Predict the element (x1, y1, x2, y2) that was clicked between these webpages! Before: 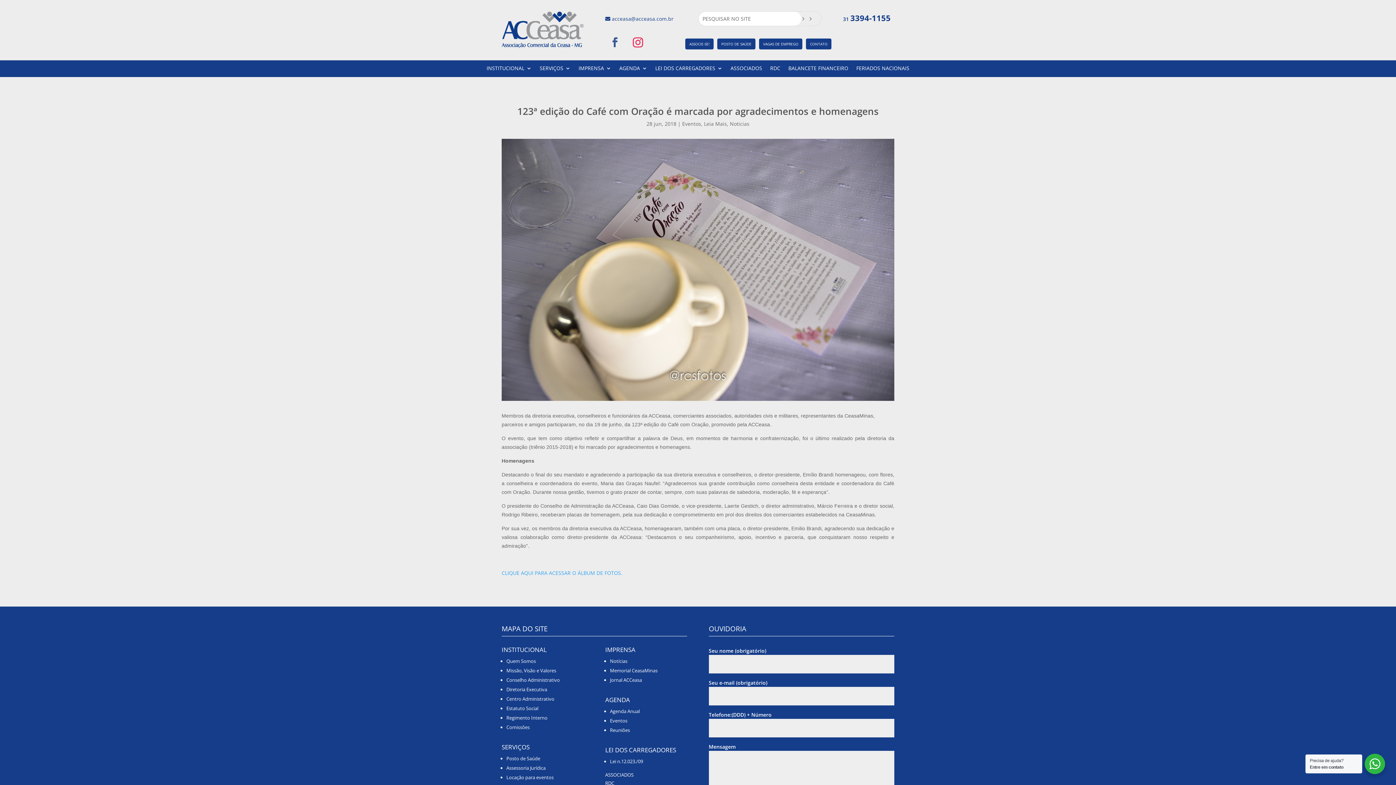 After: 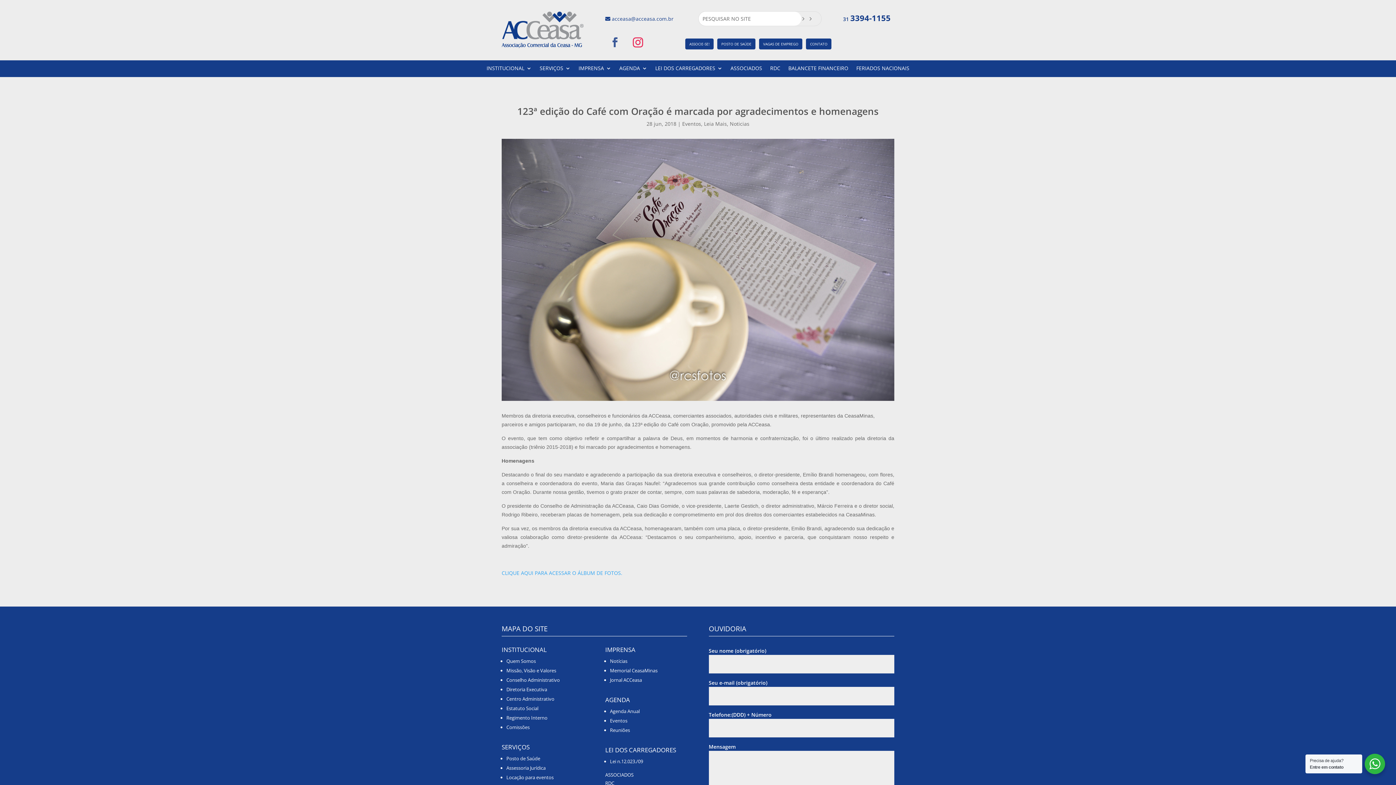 Action: bbox: (605, 32, 625, 52)